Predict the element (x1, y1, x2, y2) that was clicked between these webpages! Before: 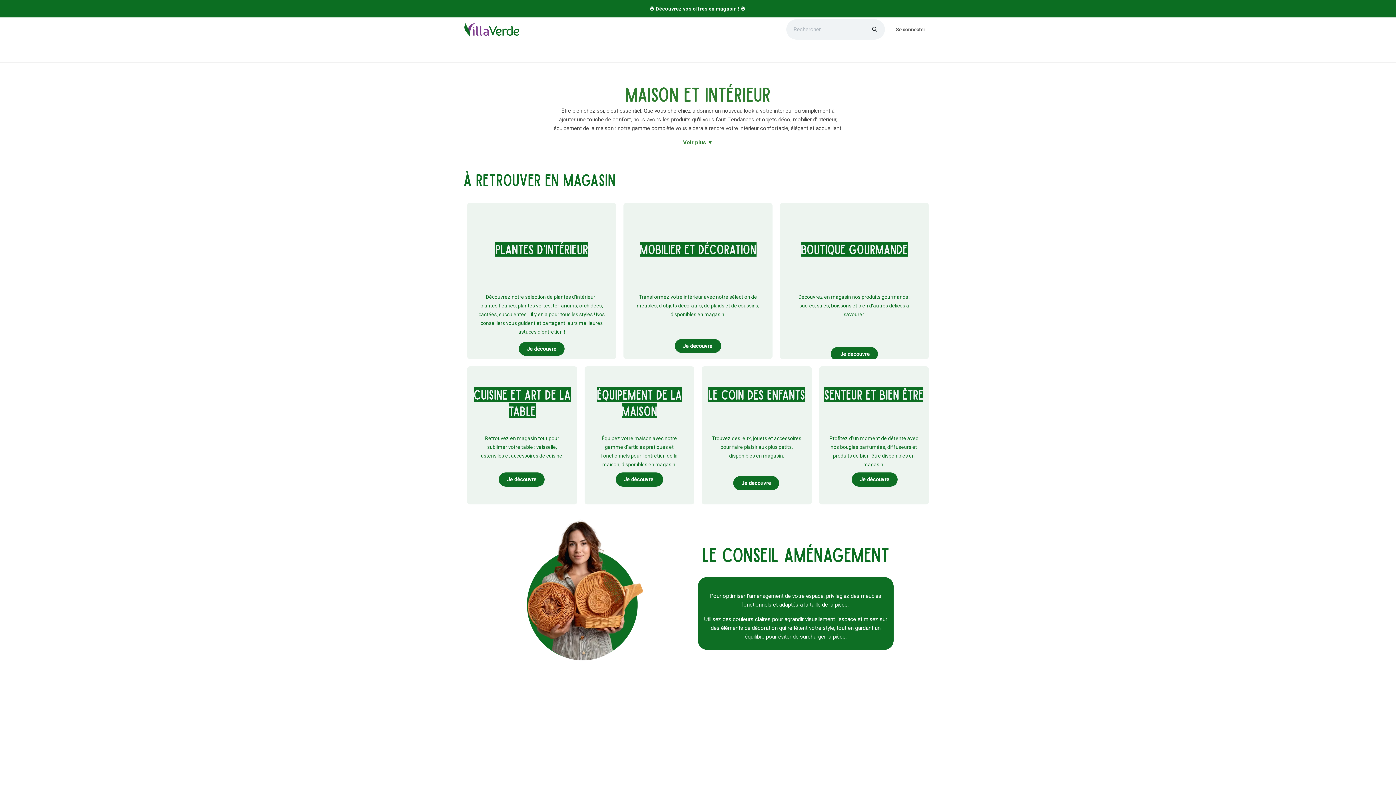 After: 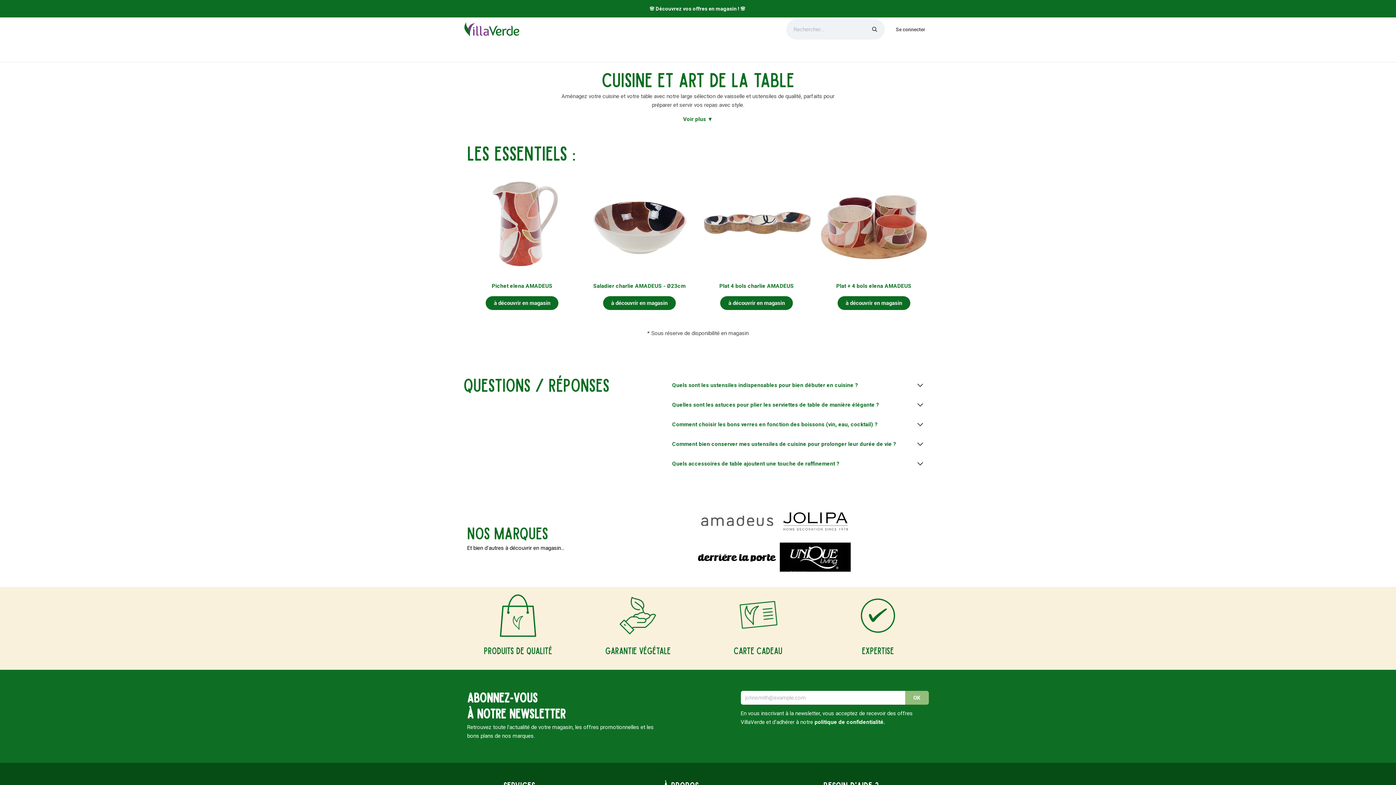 Action: bbox: (498, 472, 544, 486) label: Je découvre